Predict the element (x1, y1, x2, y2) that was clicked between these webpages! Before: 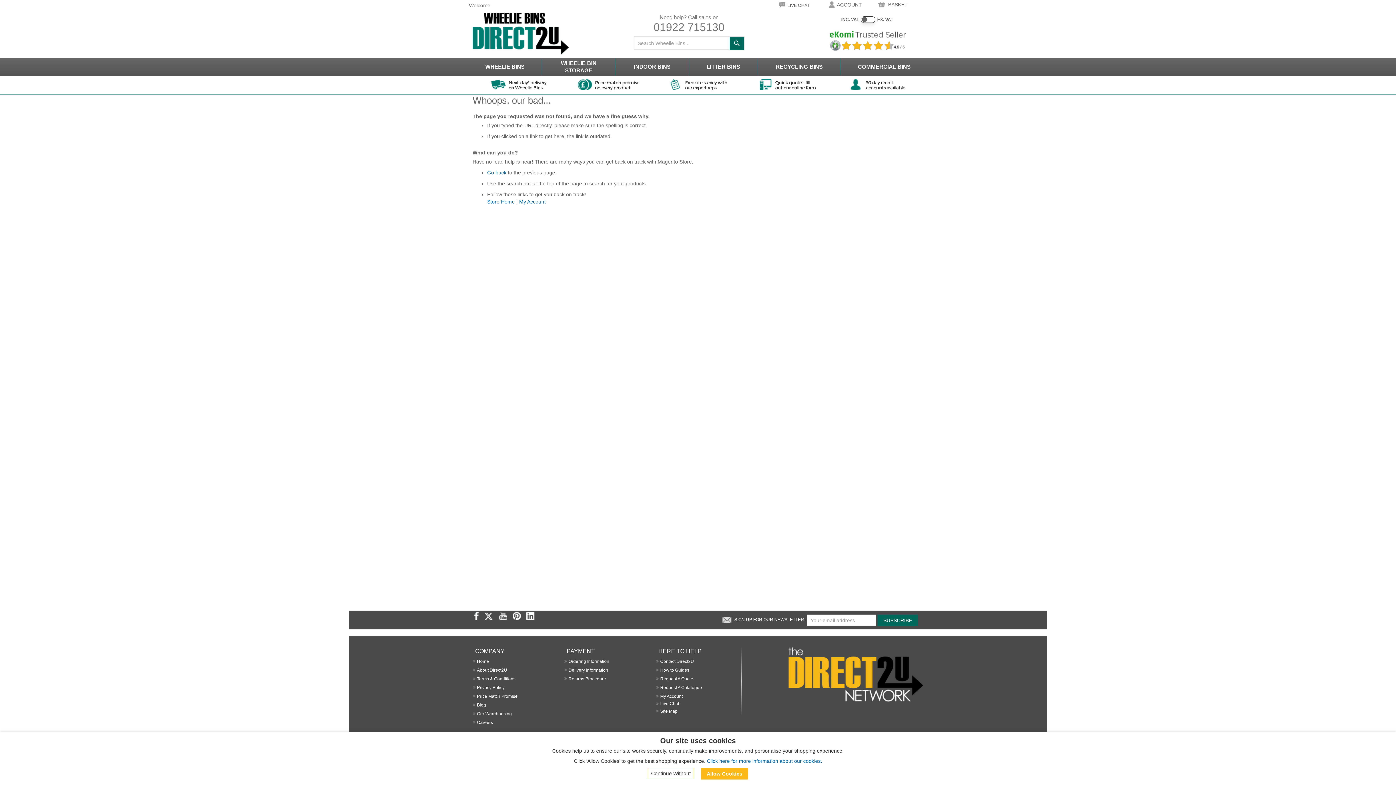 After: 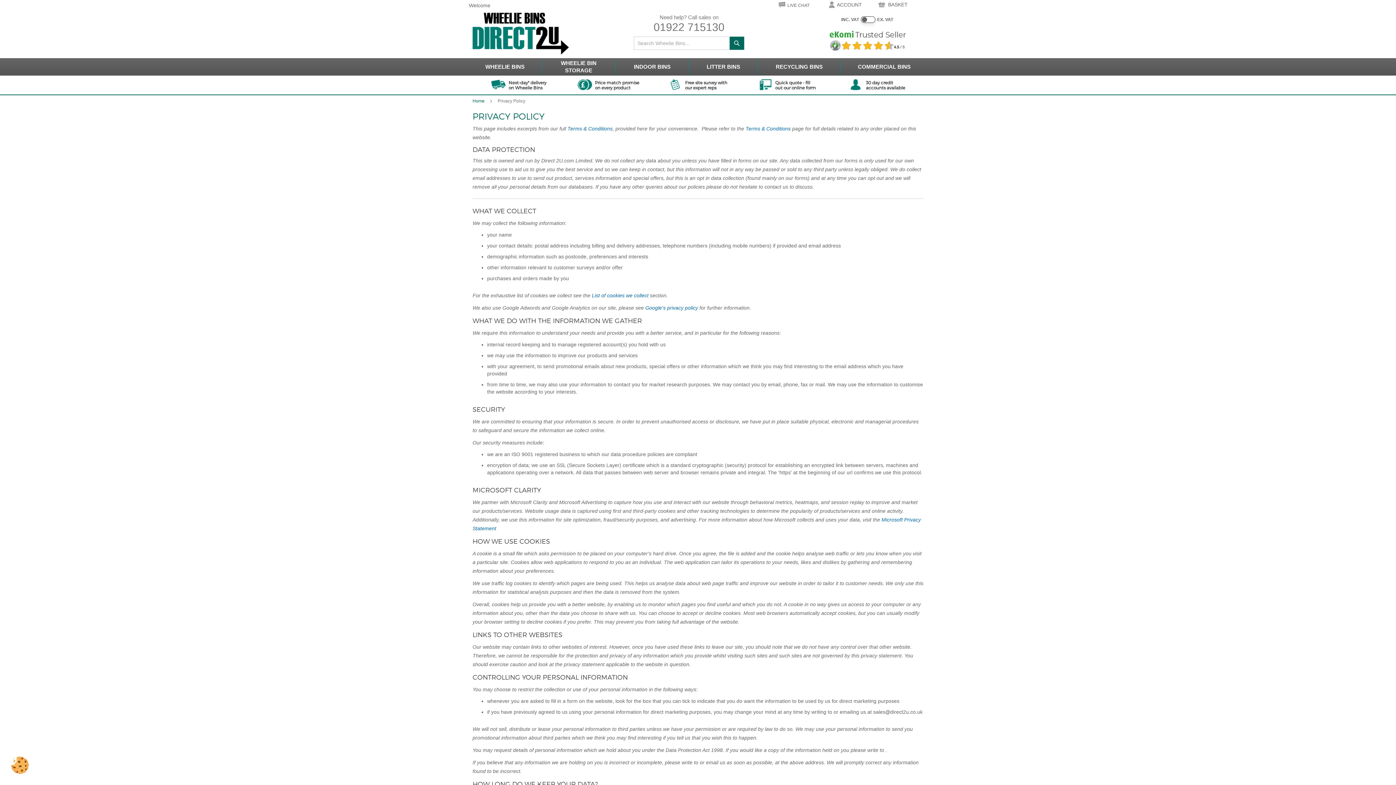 Action: label: Privacy Policy bbox: (472, 685, 504, 690)